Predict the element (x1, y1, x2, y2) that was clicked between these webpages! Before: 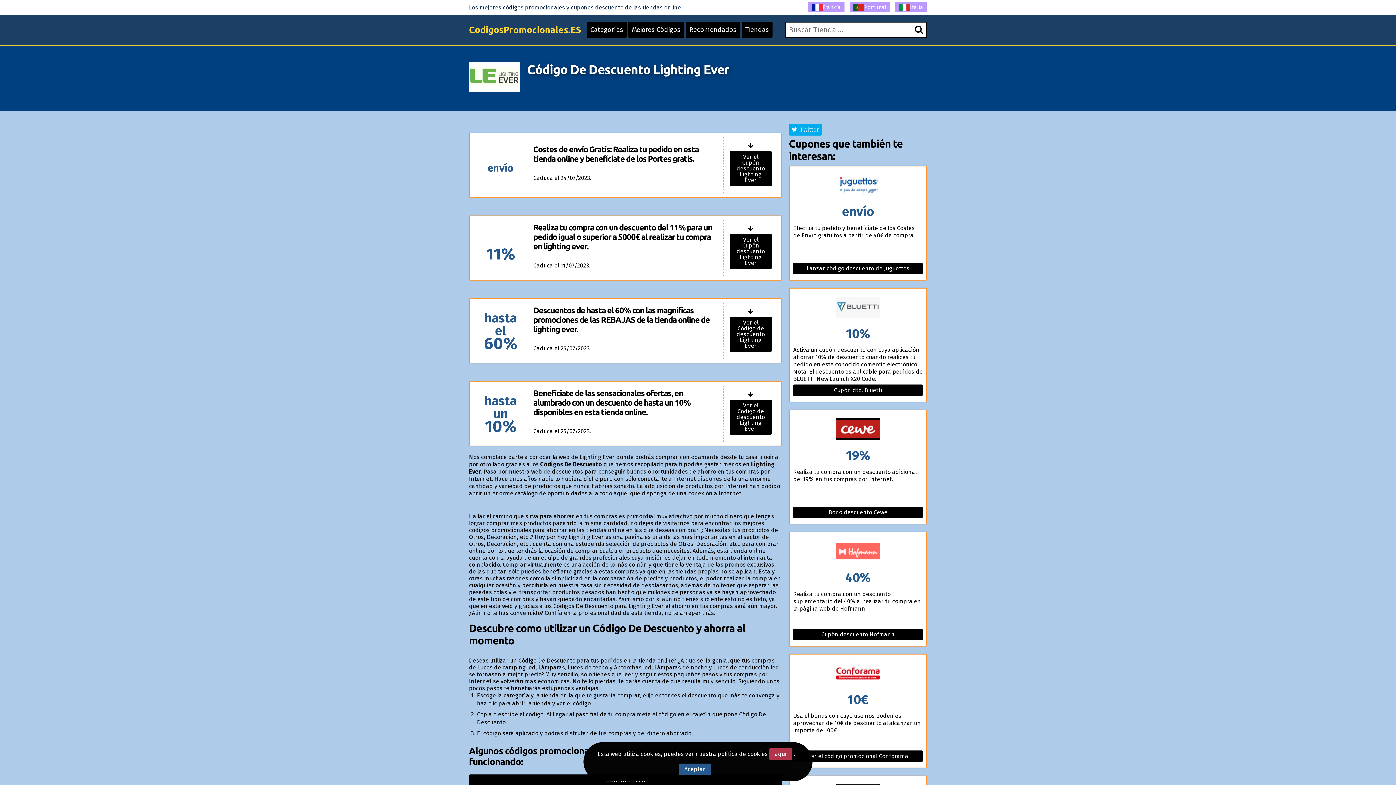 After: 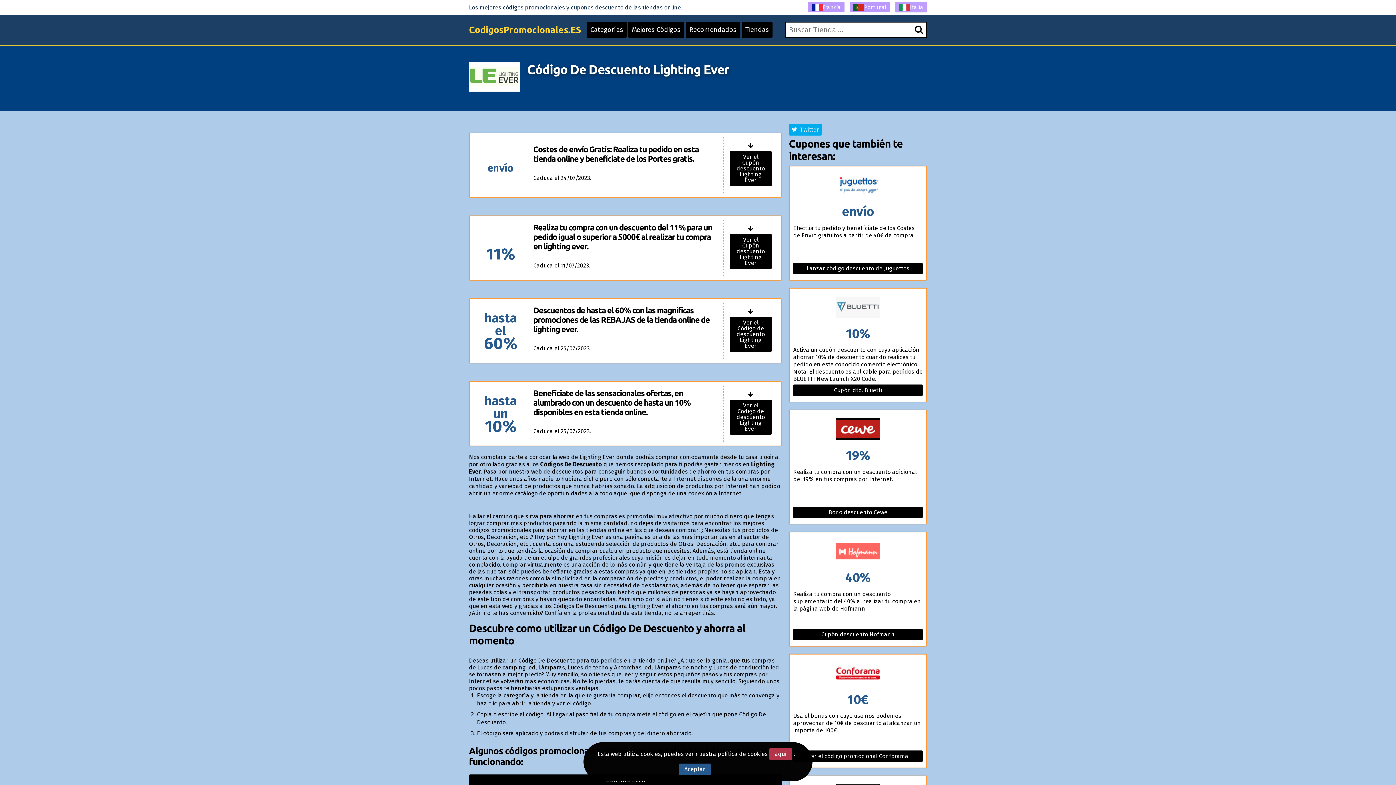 Action: label: Italia bbox: (895, 2, 927, 12)